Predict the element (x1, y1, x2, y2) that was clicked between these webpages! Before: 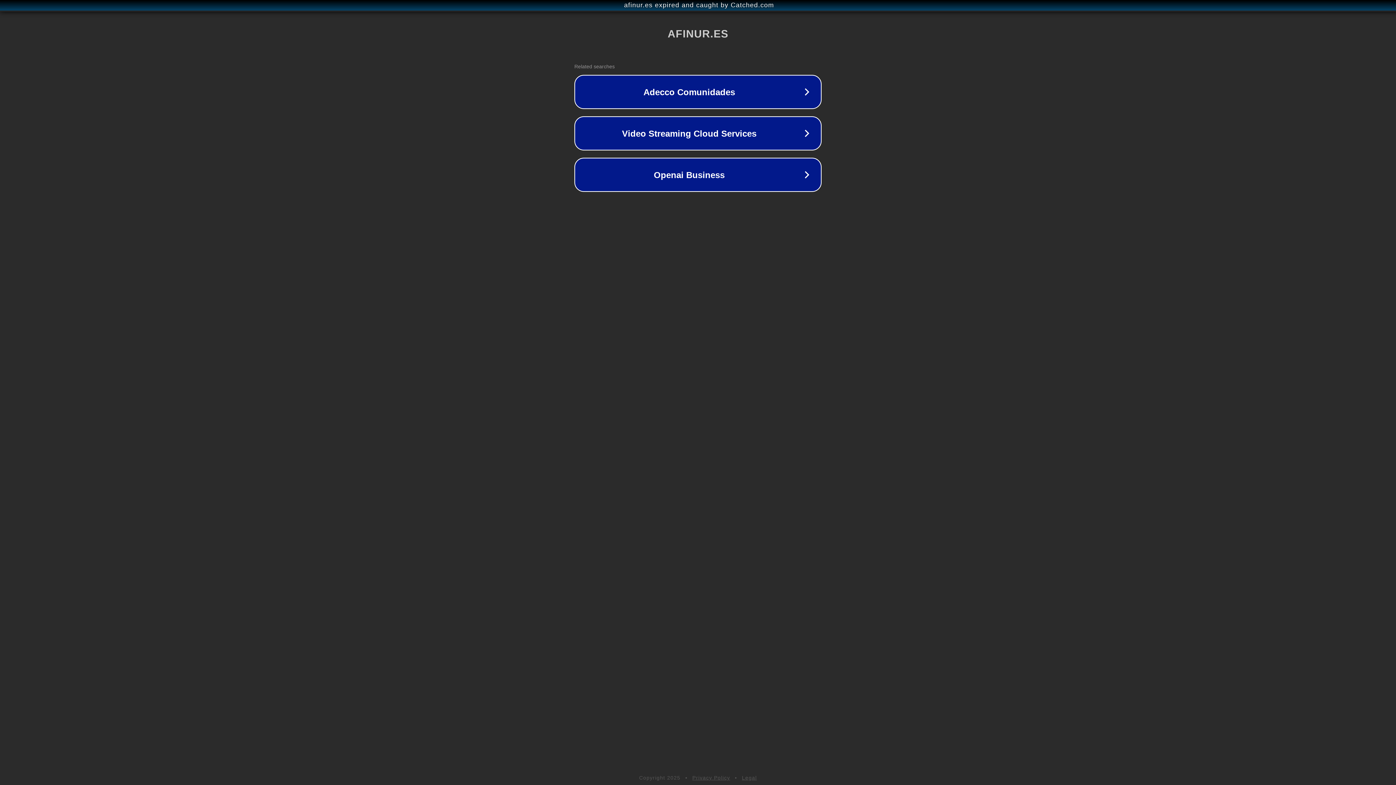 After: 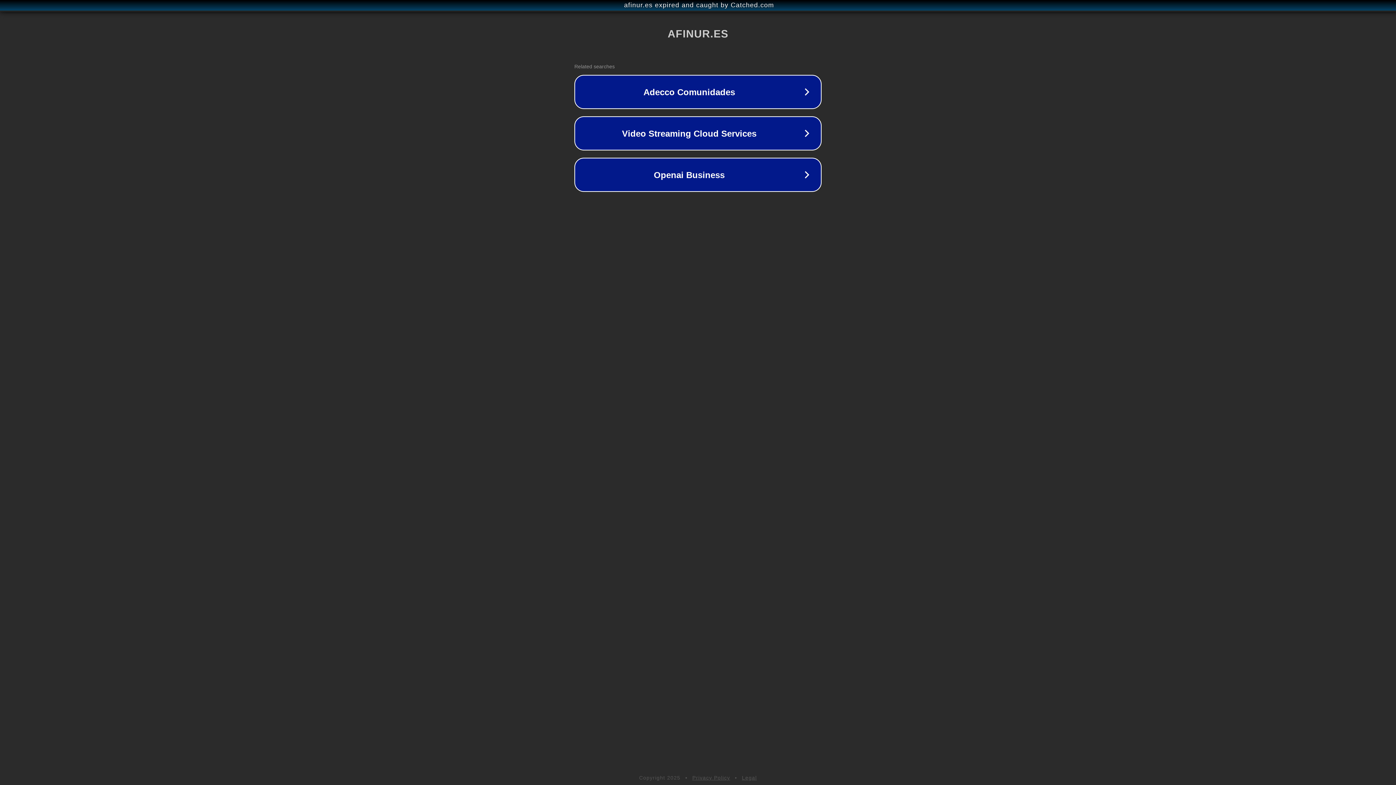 Action: label: Legal bbox: (742, 775, 757, 781)